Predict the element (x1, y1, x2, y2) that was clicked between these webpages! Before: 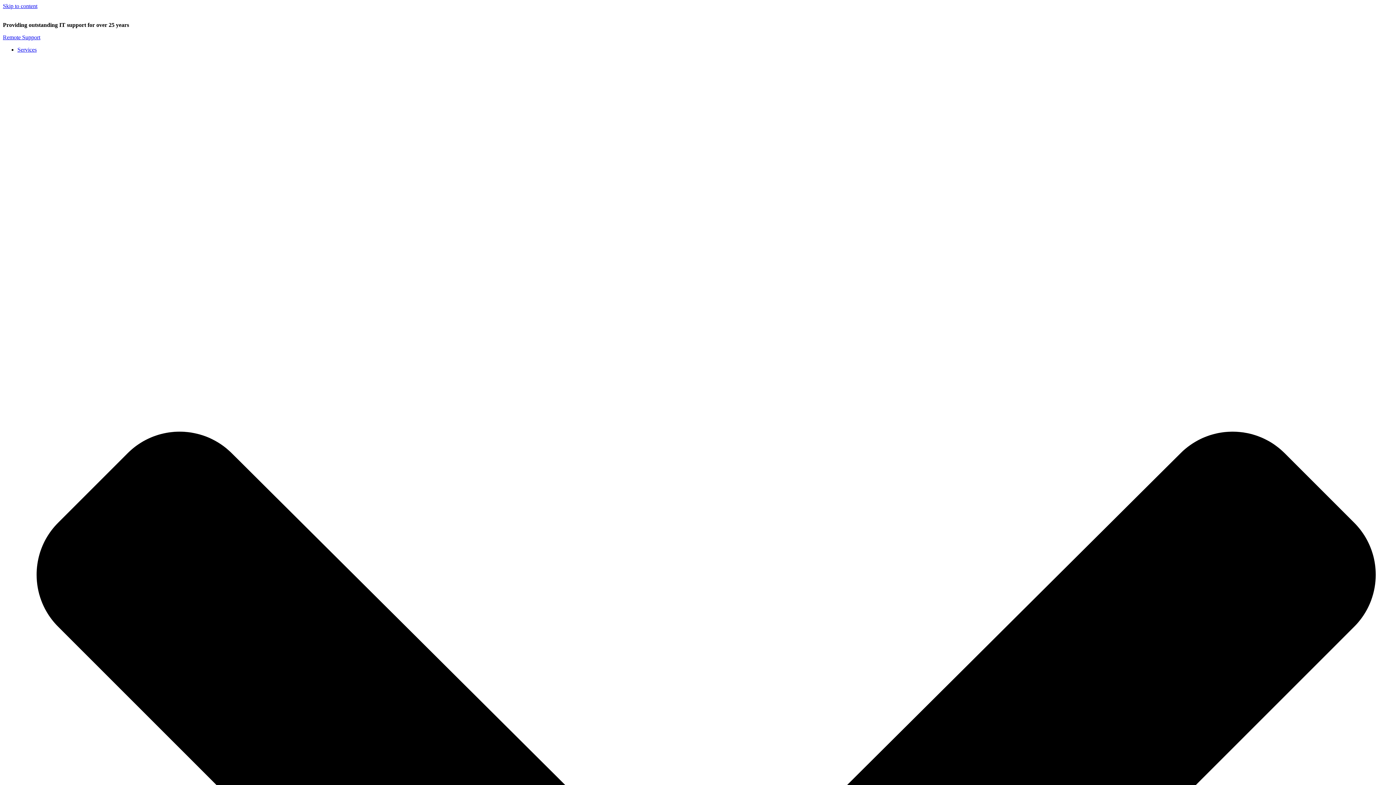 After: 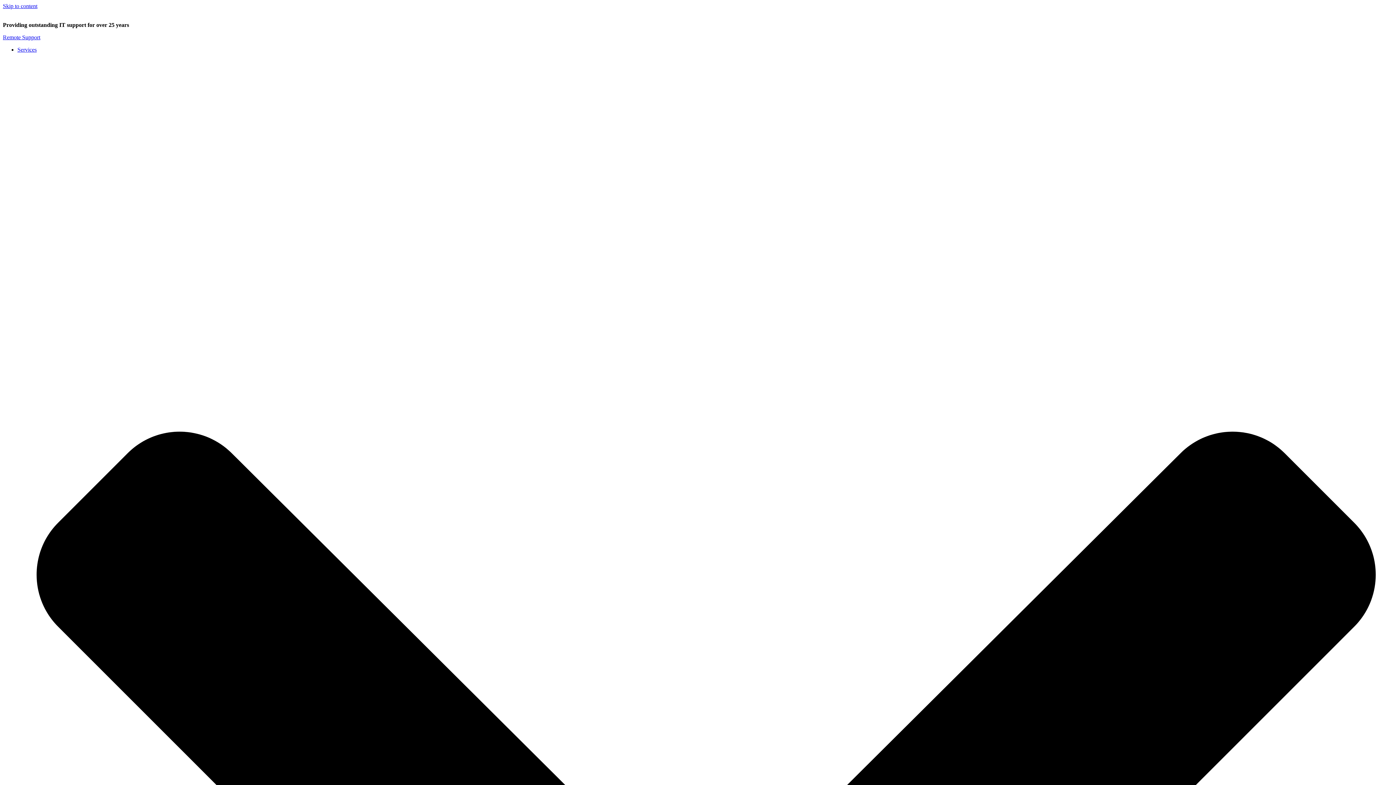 Action: label: Services bbox: (17, 46, 36, 52)